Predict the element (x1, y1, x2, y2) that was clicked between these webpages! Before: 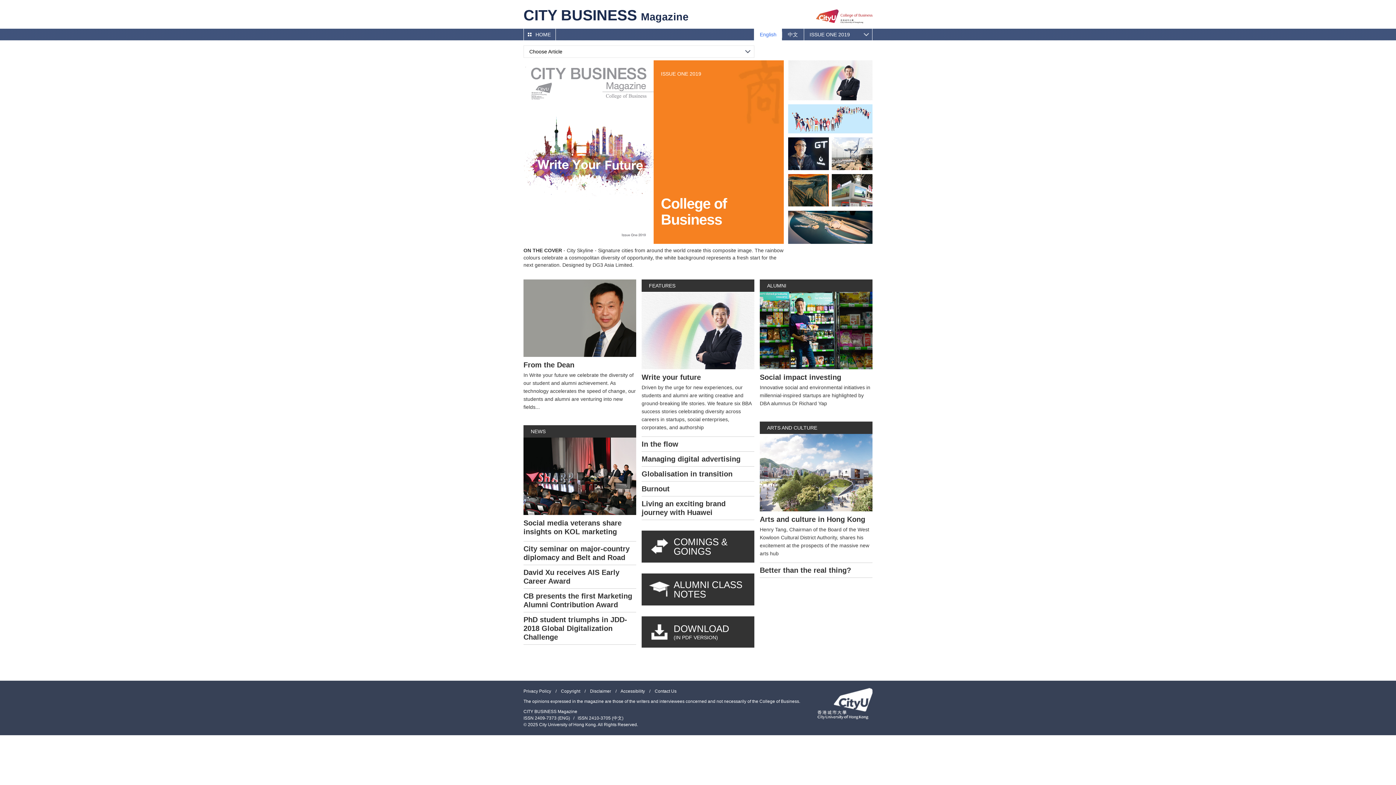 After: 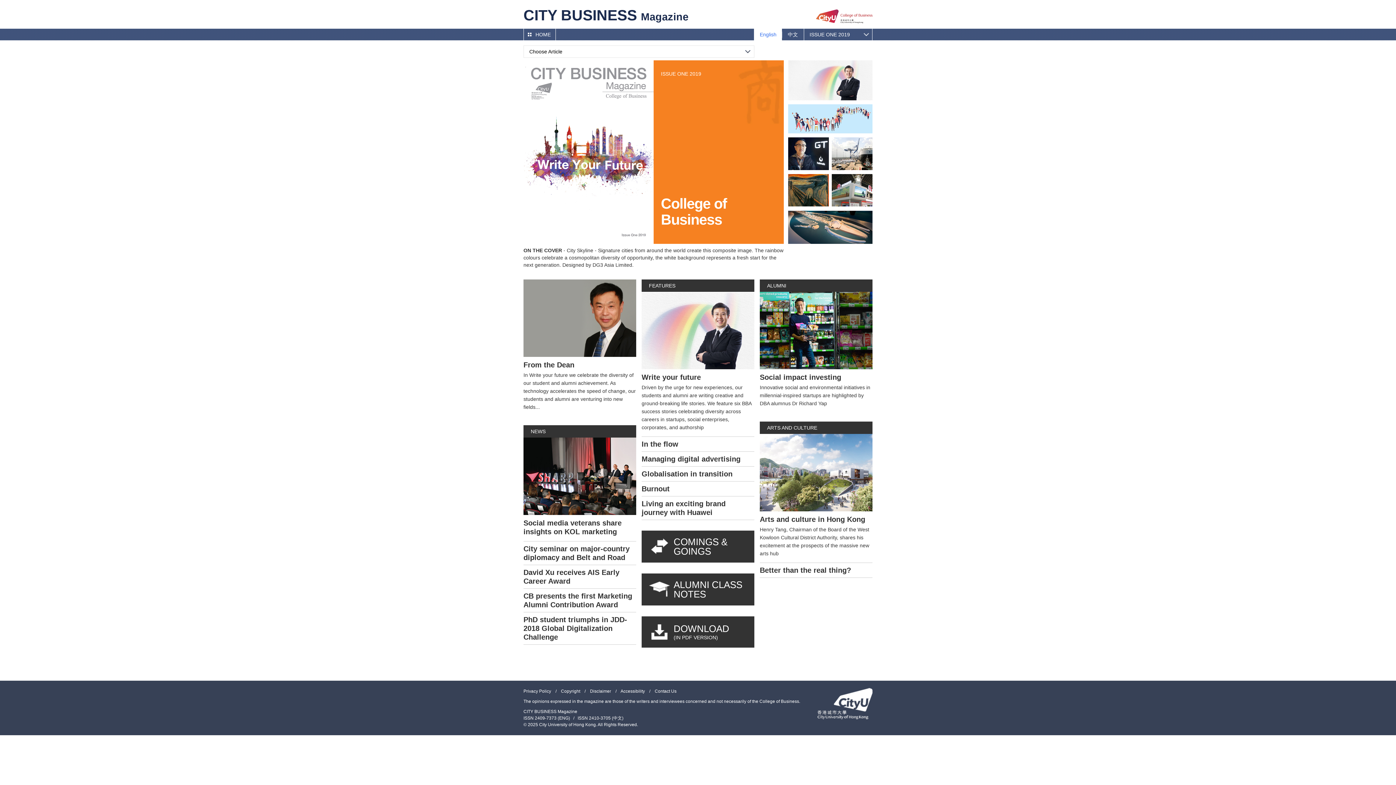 Action: bbox: (788, 174, 829, 206)